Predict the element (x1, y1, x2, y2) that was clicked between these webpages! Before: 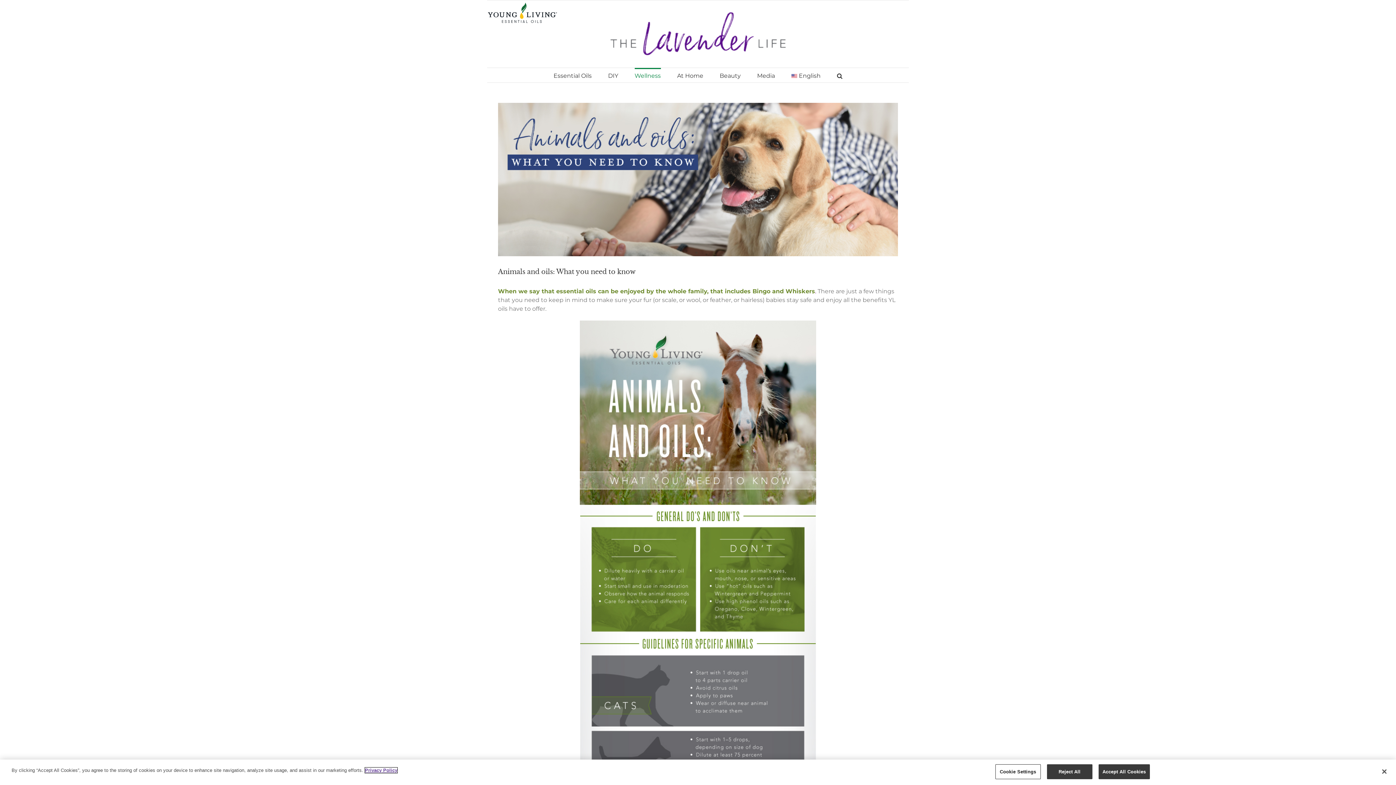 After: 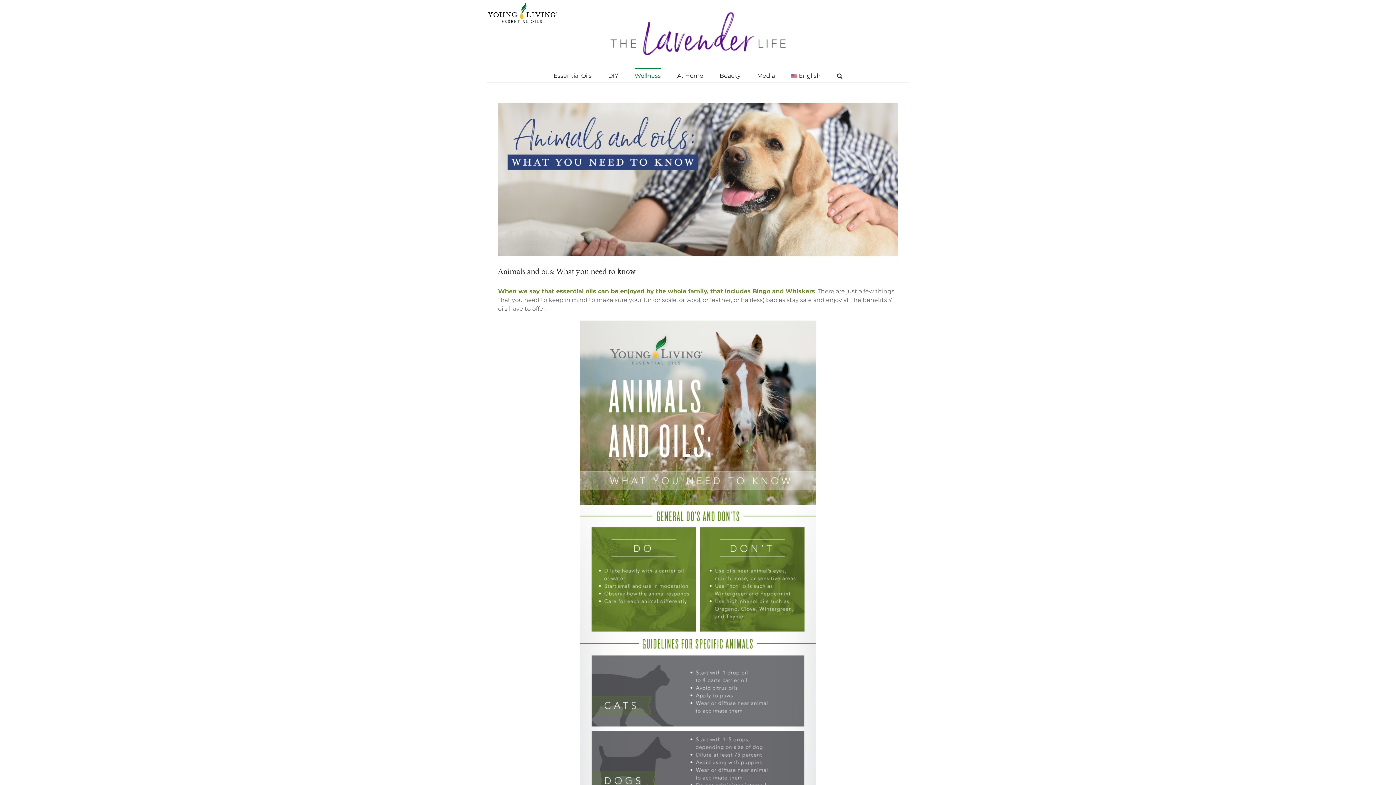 Action: bbox: (1047, 764, 1092, 779) label: Reject All